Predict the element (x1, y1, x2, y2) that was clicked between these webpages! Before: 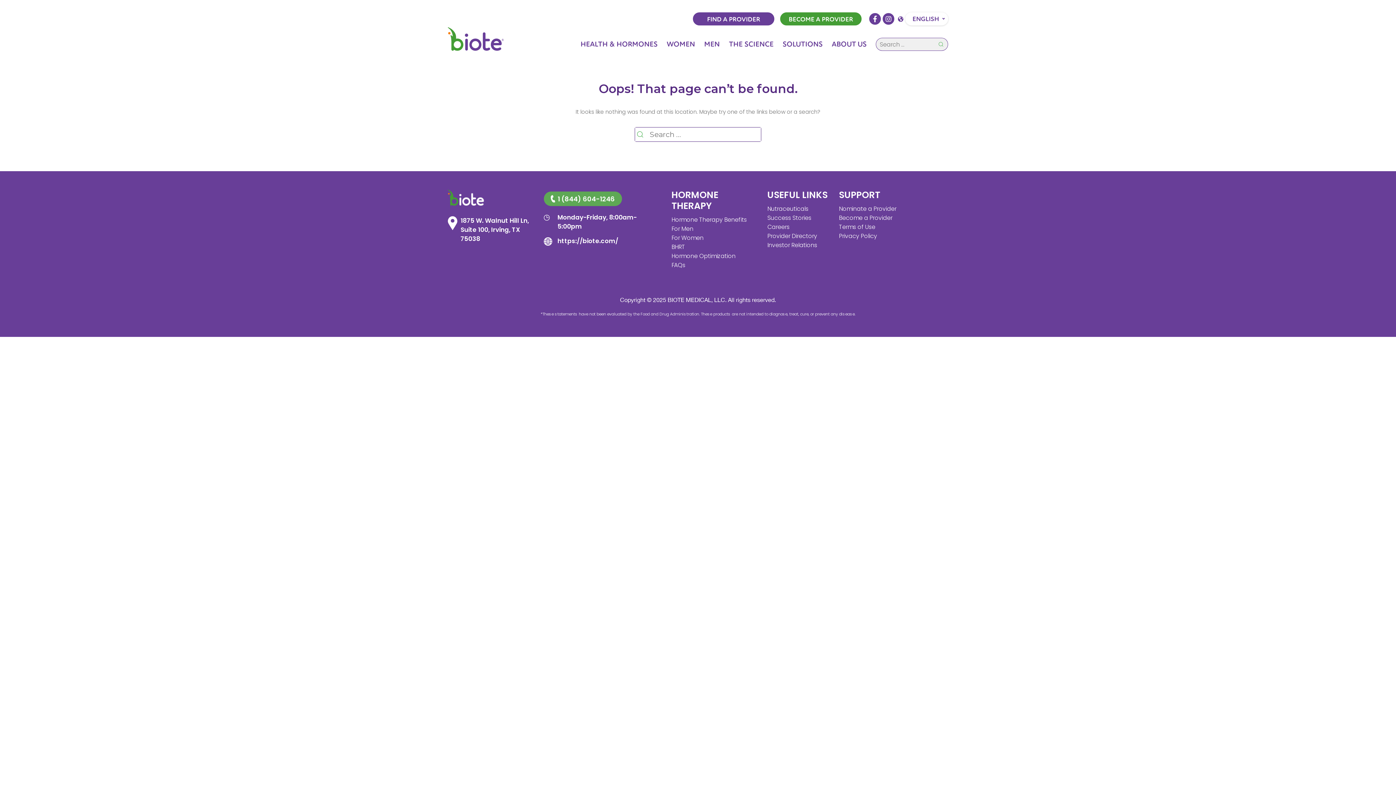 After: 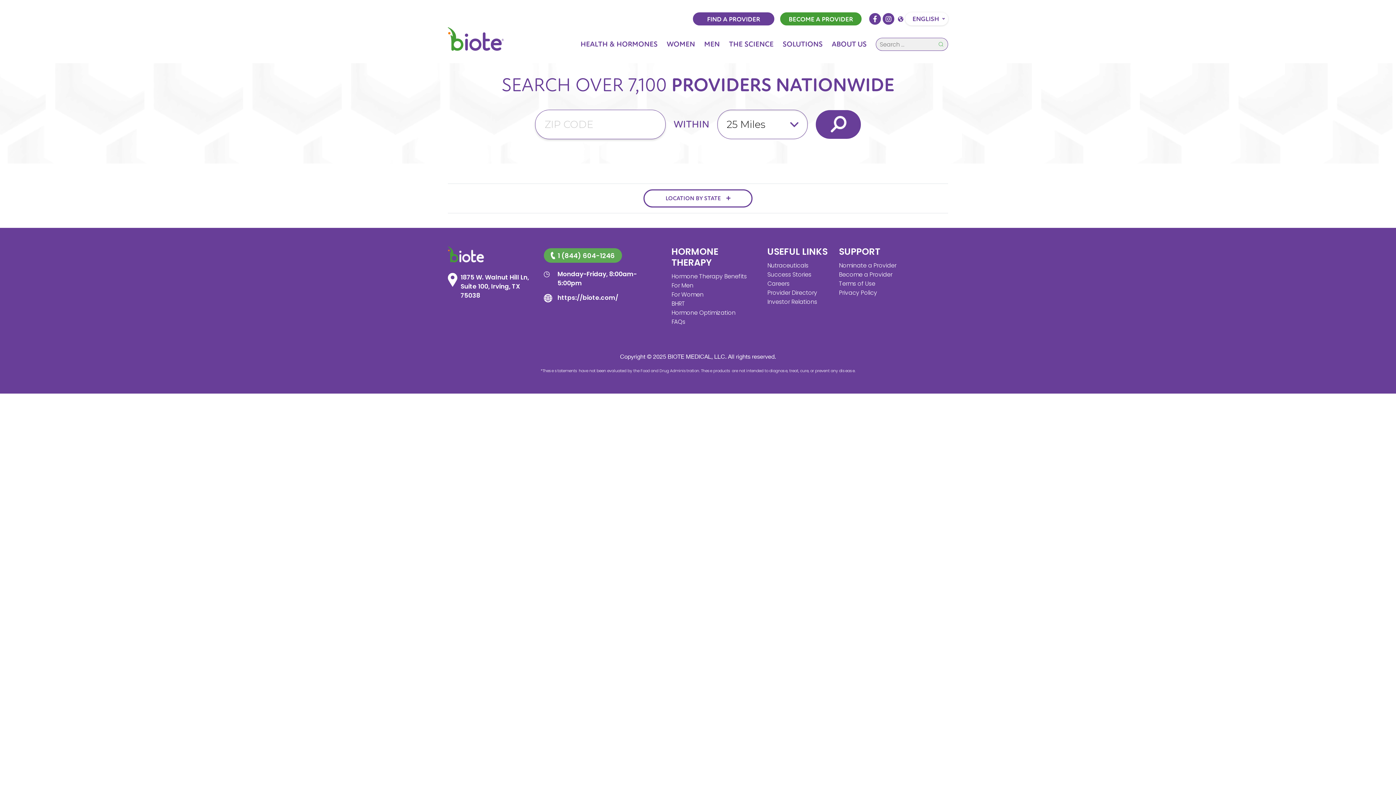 Action: bbox: (693, 12, 774, 25) label: FIND A PROVIDER